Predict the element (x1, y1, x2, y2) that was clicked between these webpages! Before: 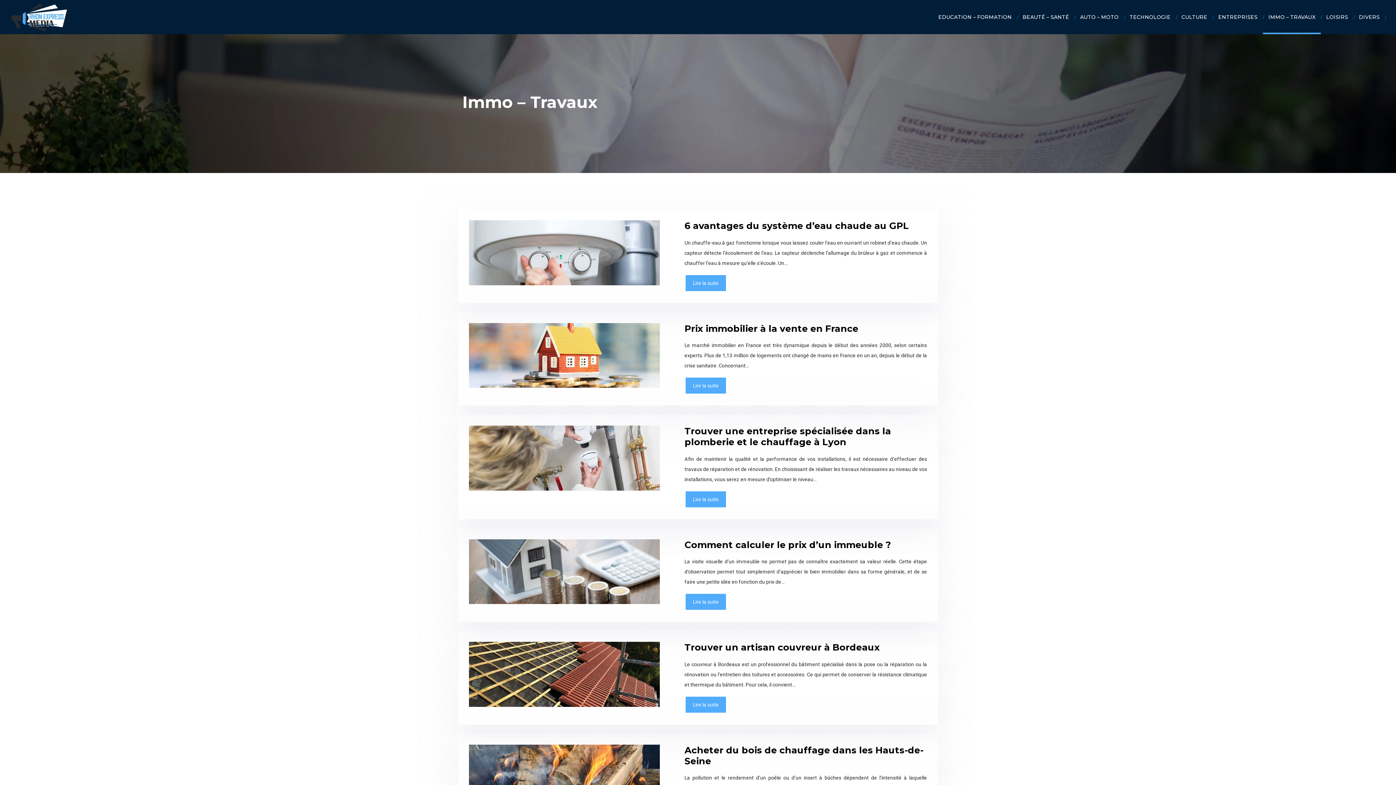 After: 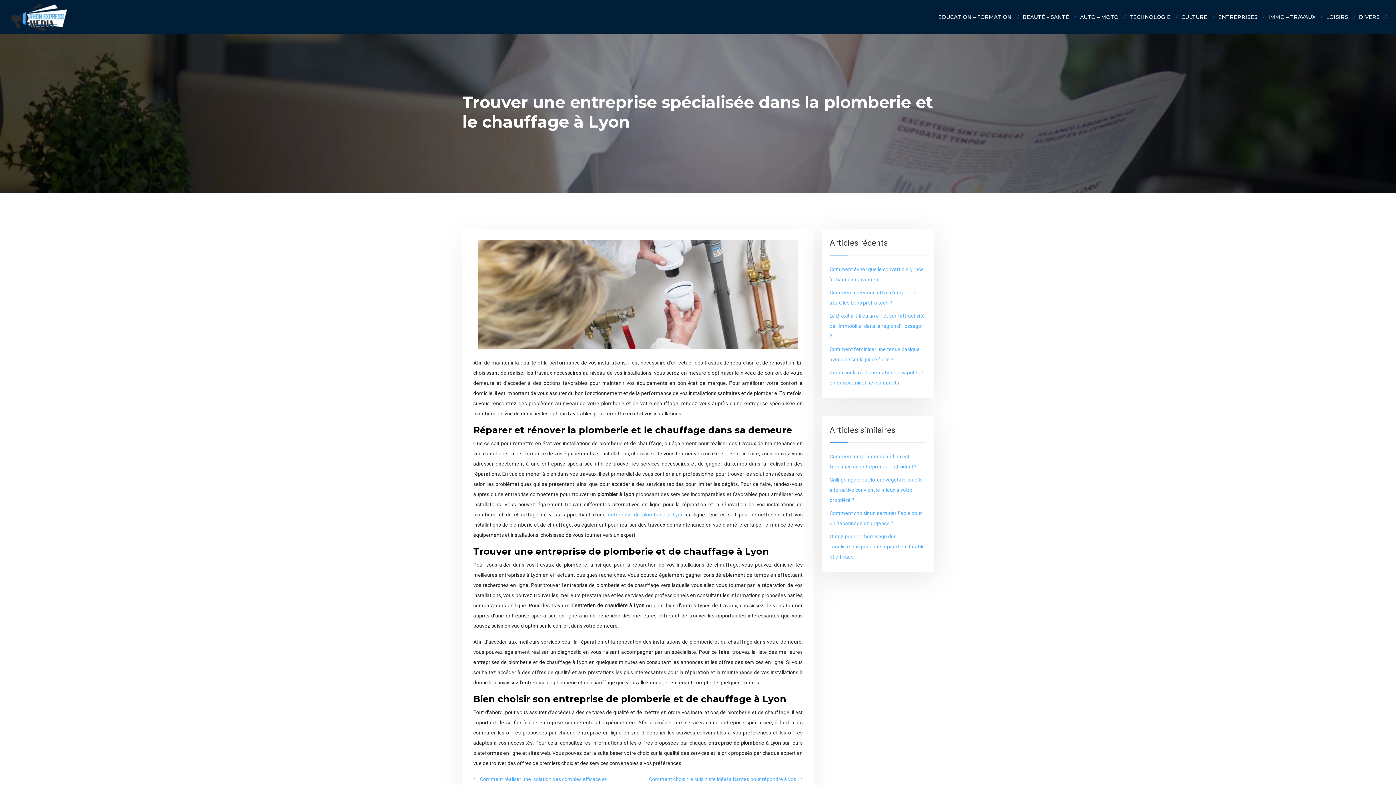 Action: bbox: (684, 490, 727, 508) label: Lire la suite